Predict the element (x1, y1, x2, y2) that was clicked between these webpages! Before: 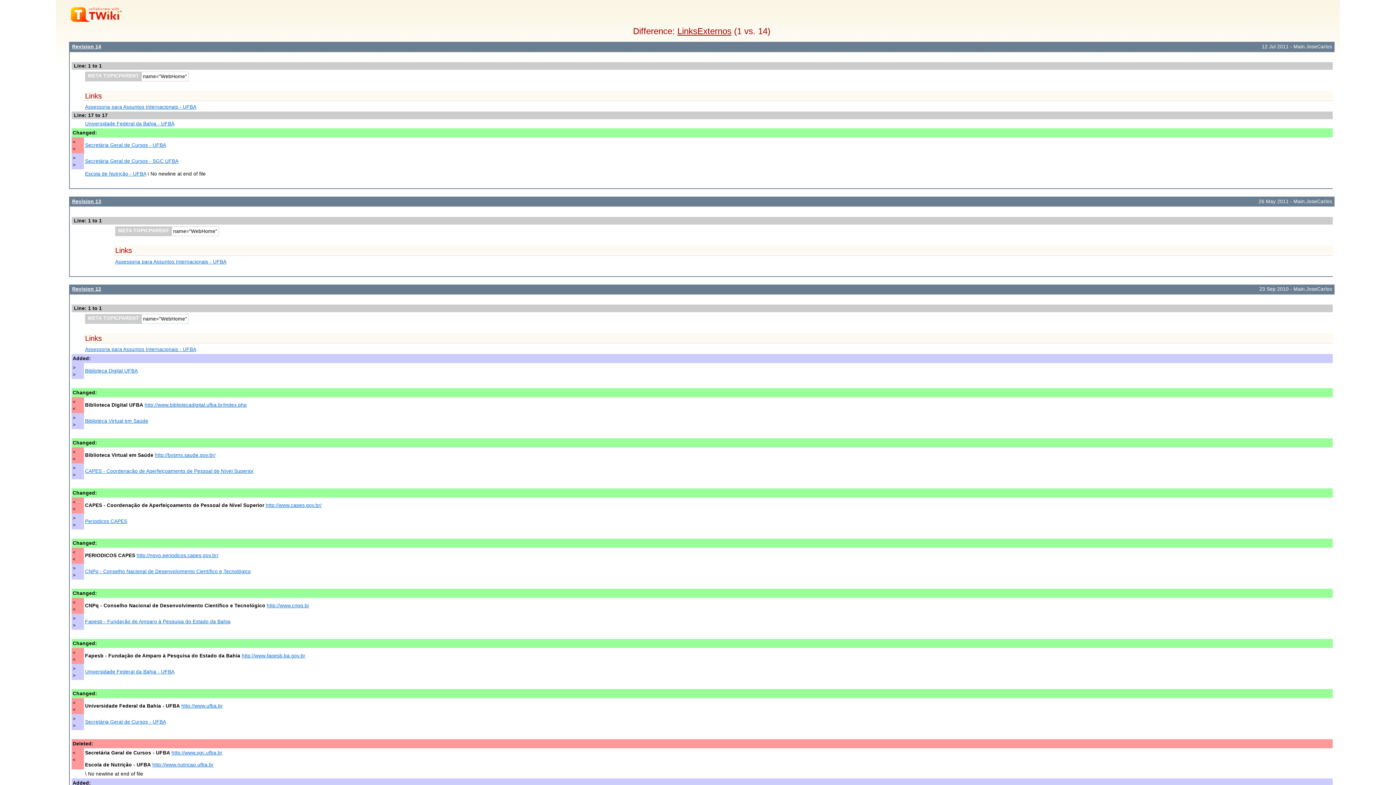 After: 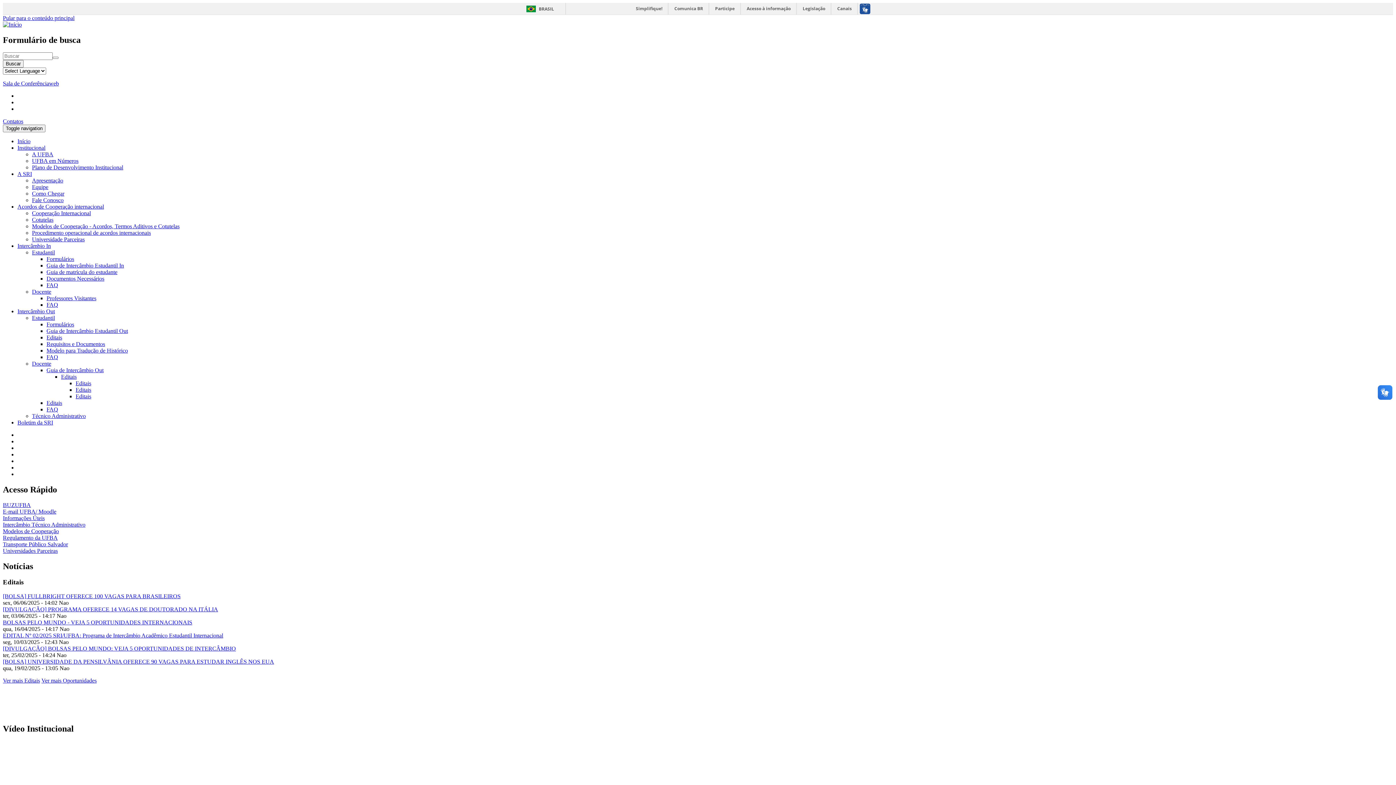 Action: label: Assessoria para Assuntos Internacionais - UFBA bbox: (115, 259, 226, 264)